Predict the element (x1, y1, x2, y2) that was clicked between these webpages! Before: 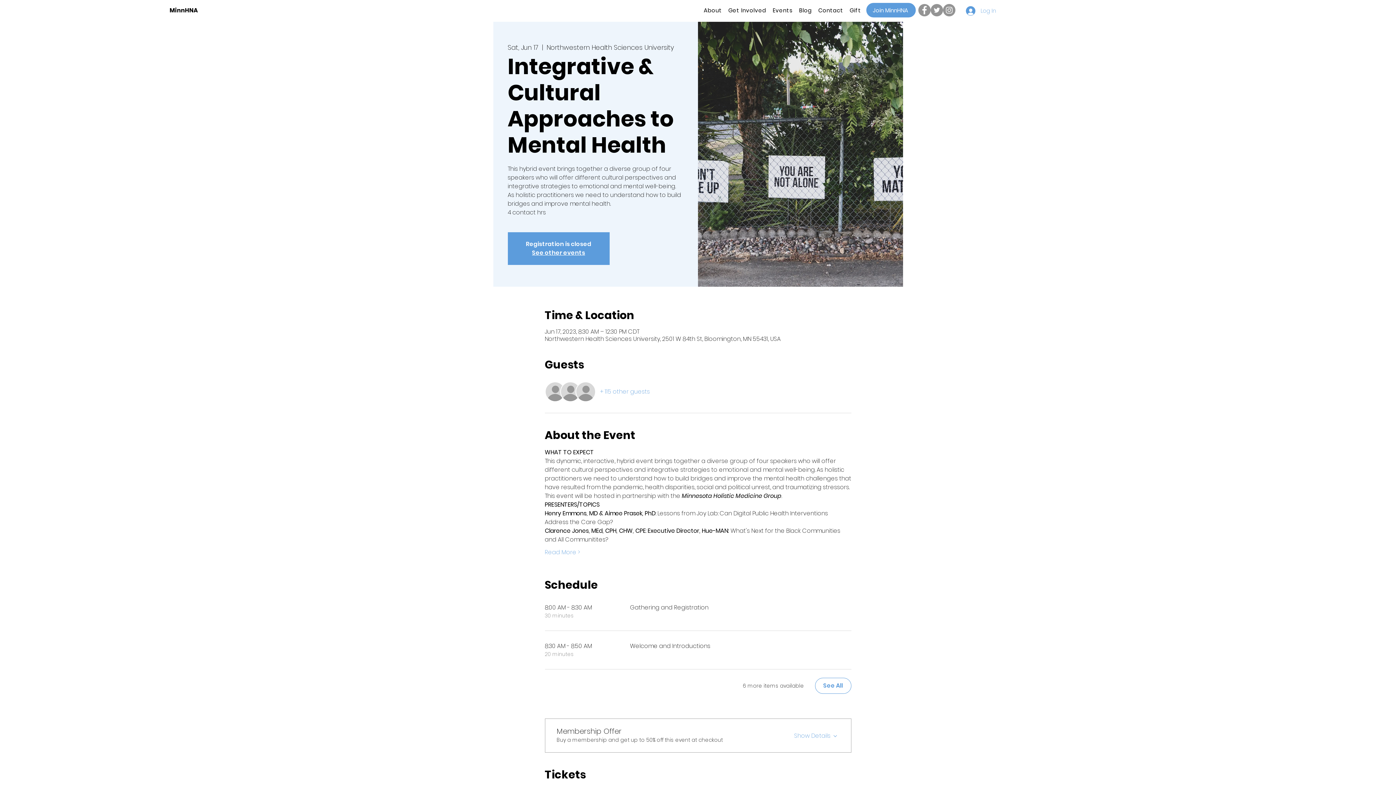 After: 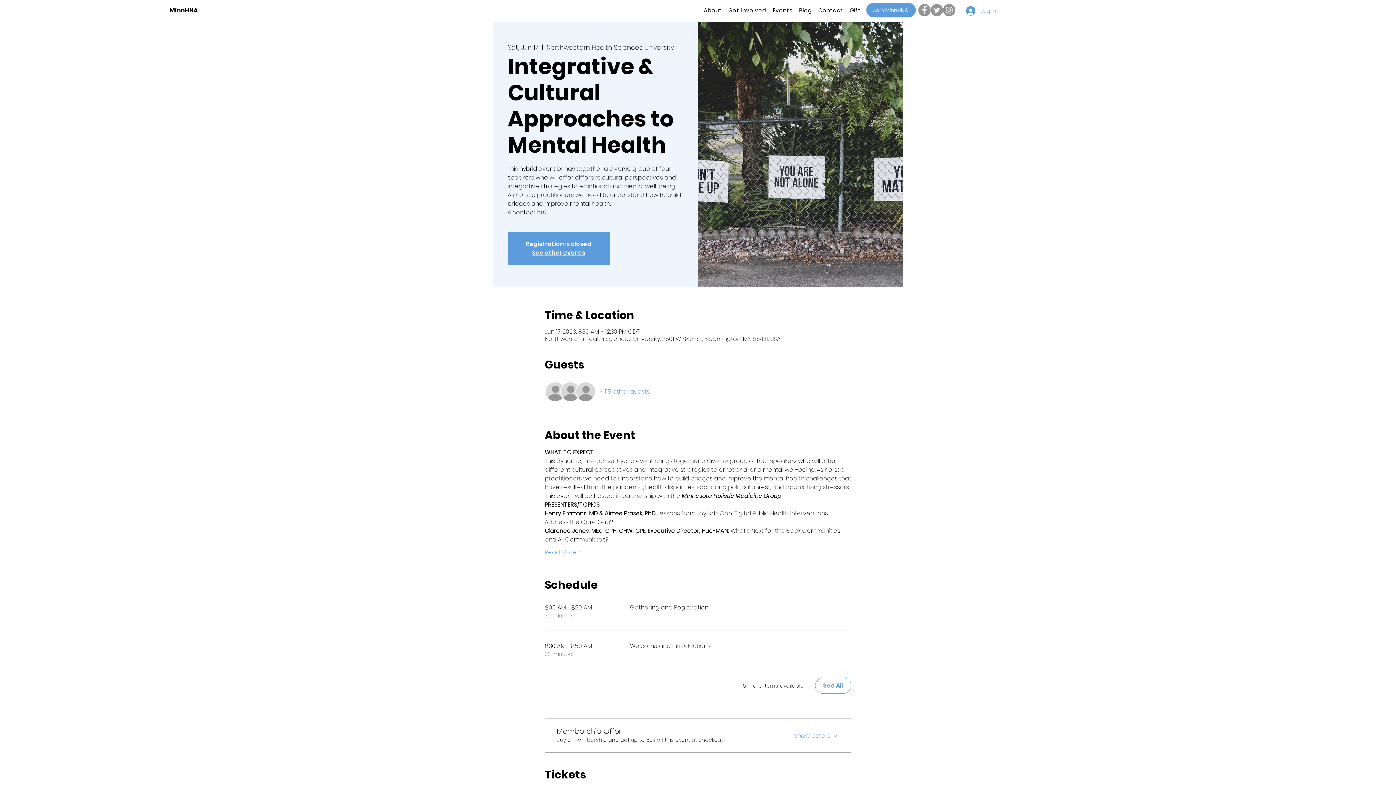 Action: bbox: (815, 678, 851, 694) label: See All